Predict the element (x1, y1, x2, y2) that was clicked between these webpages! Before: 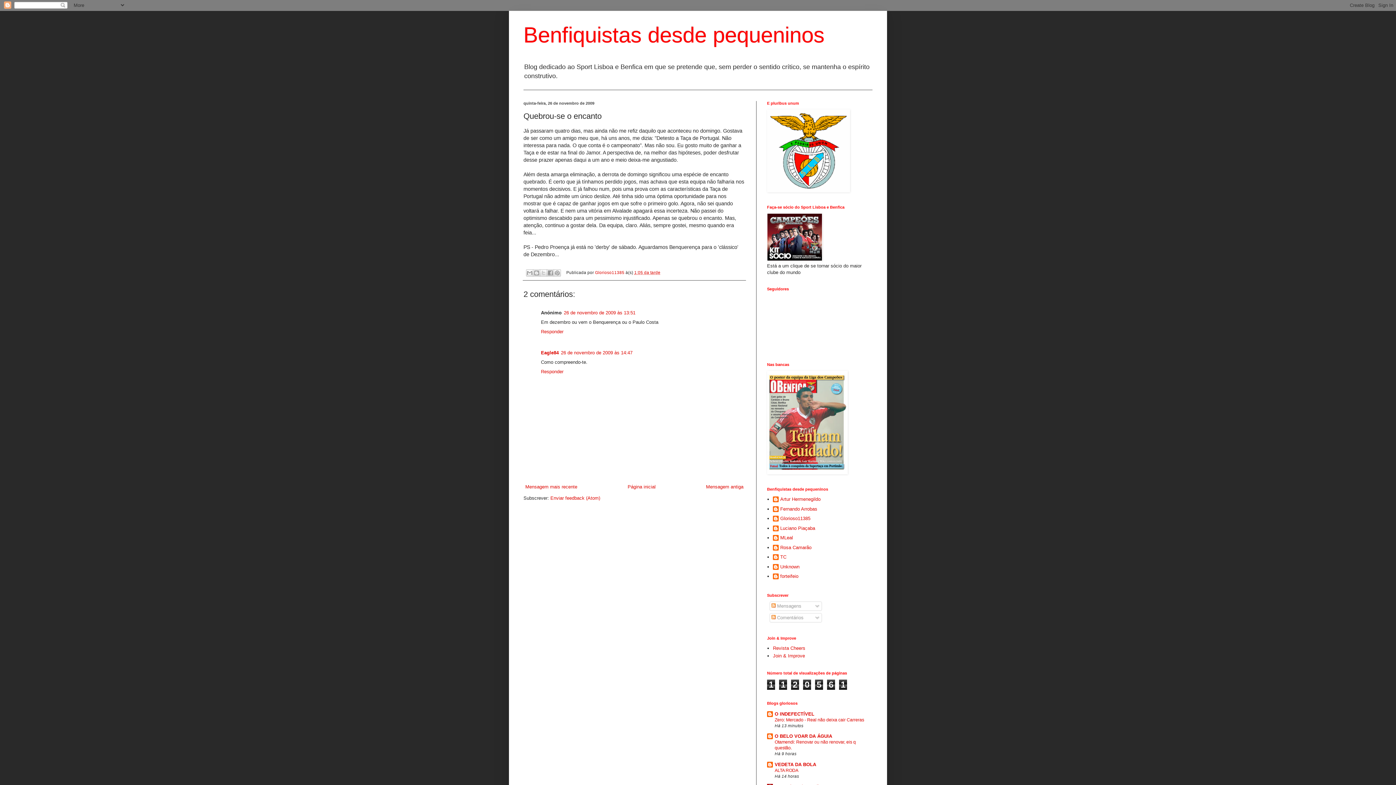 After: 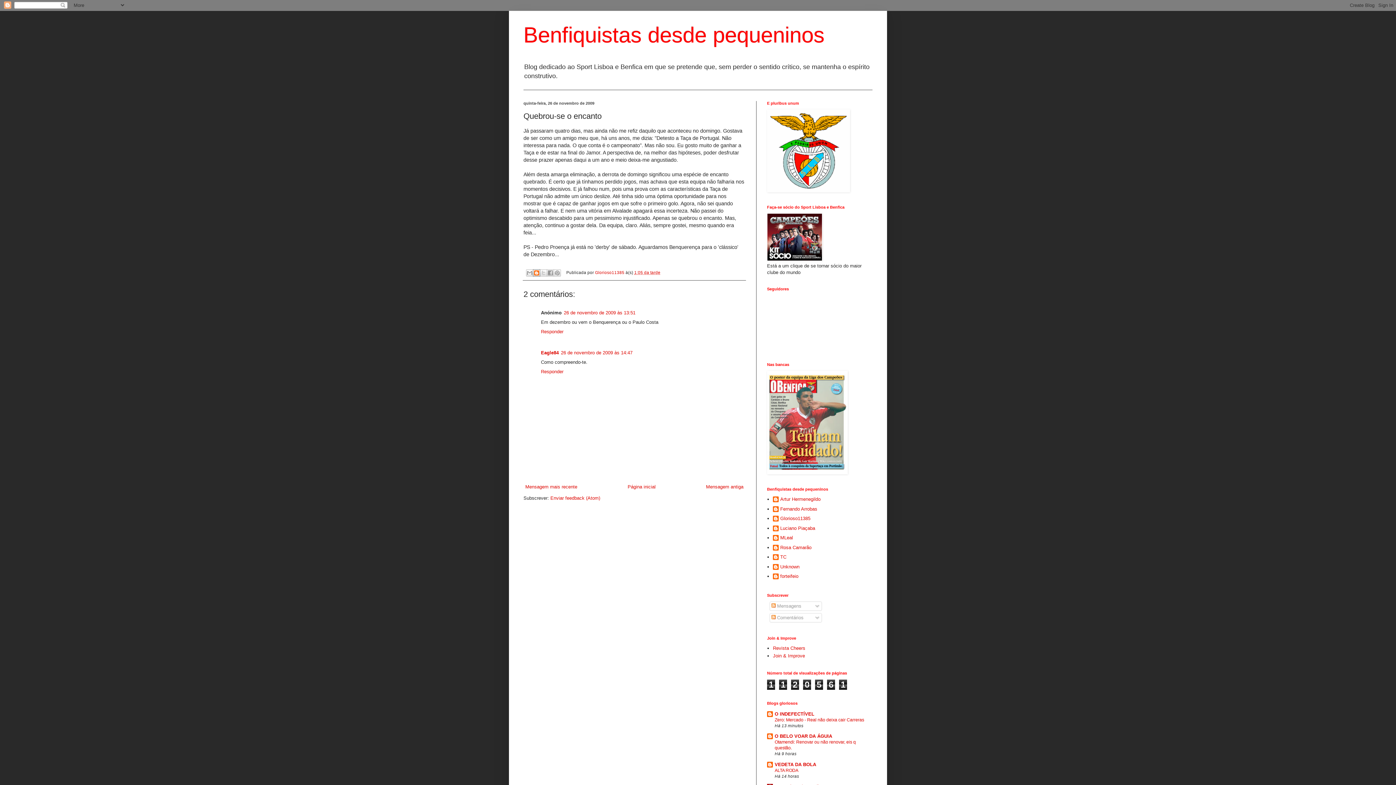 Action: label: Dê a sua opinião! bbox: (533, 269, 540, 276)